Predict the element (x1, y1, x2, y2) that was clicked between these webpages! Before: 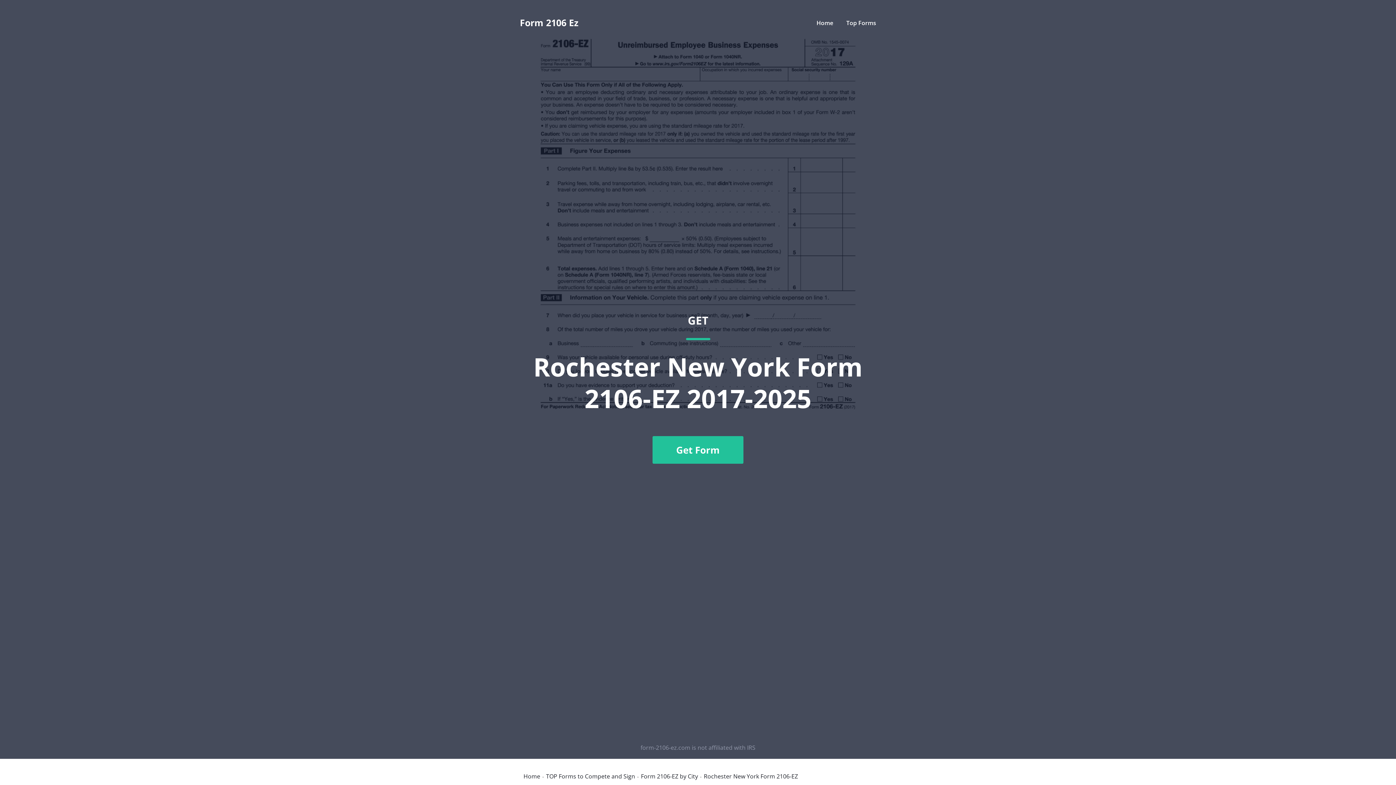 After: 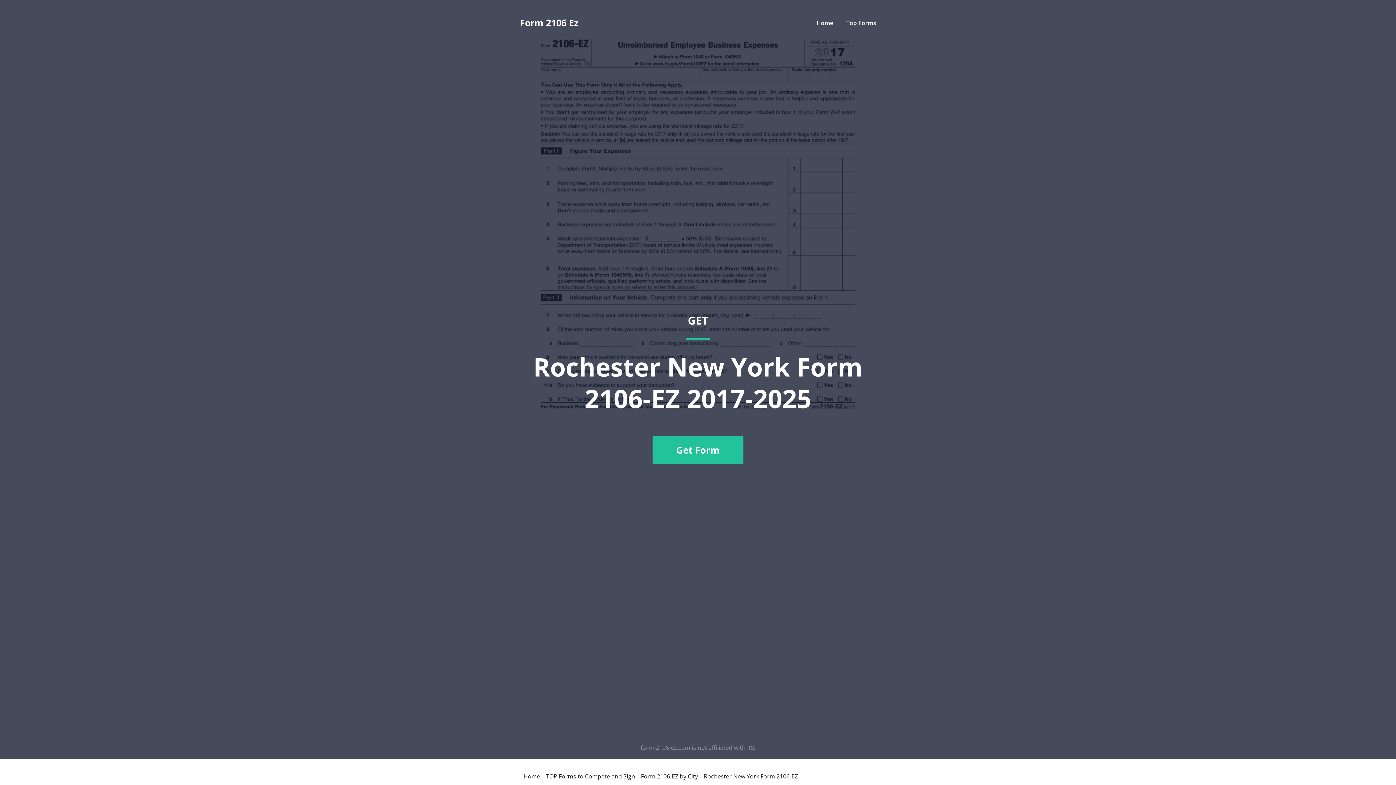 Action: label: GET
Rochester New York Form 2106-EZ 2017-2025
Get Form bbox: (520, 36, 876, 741)